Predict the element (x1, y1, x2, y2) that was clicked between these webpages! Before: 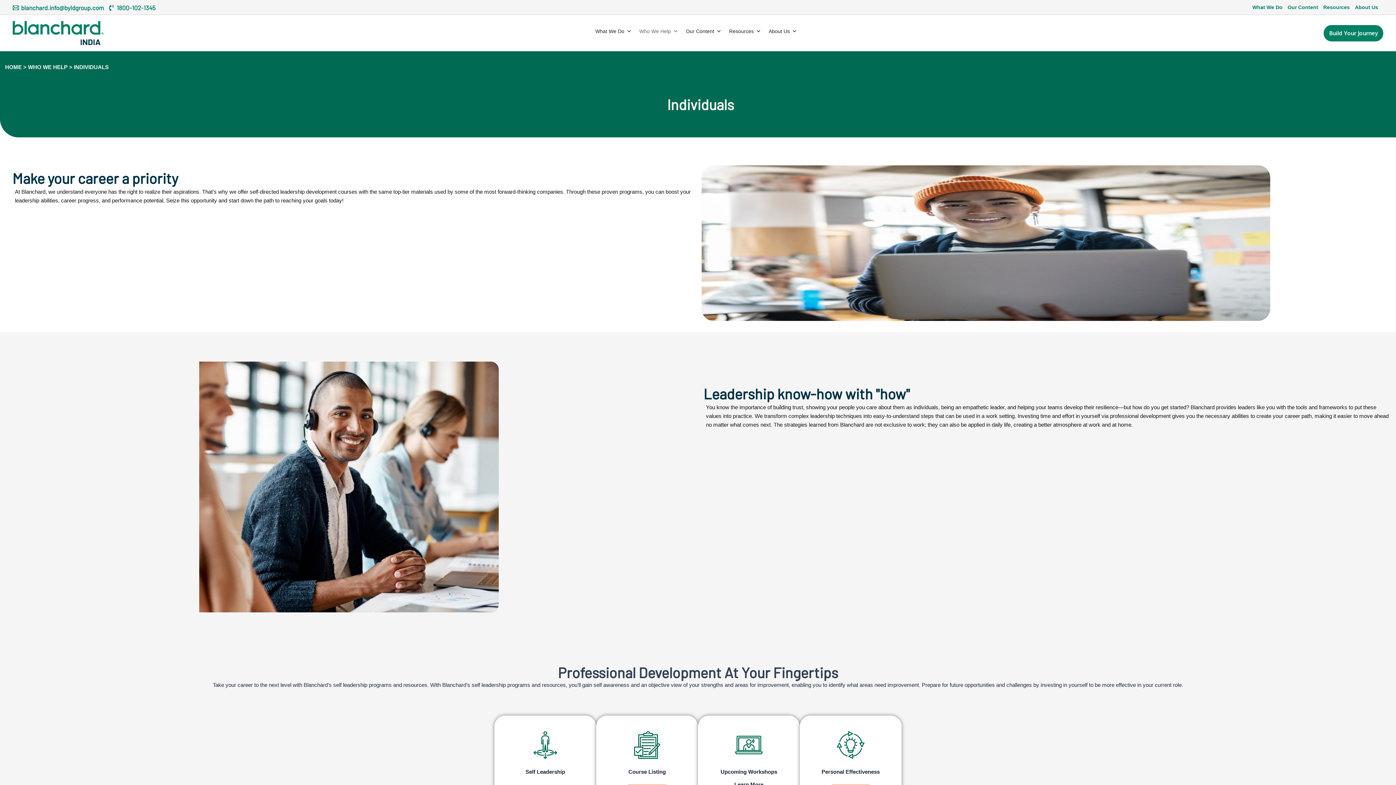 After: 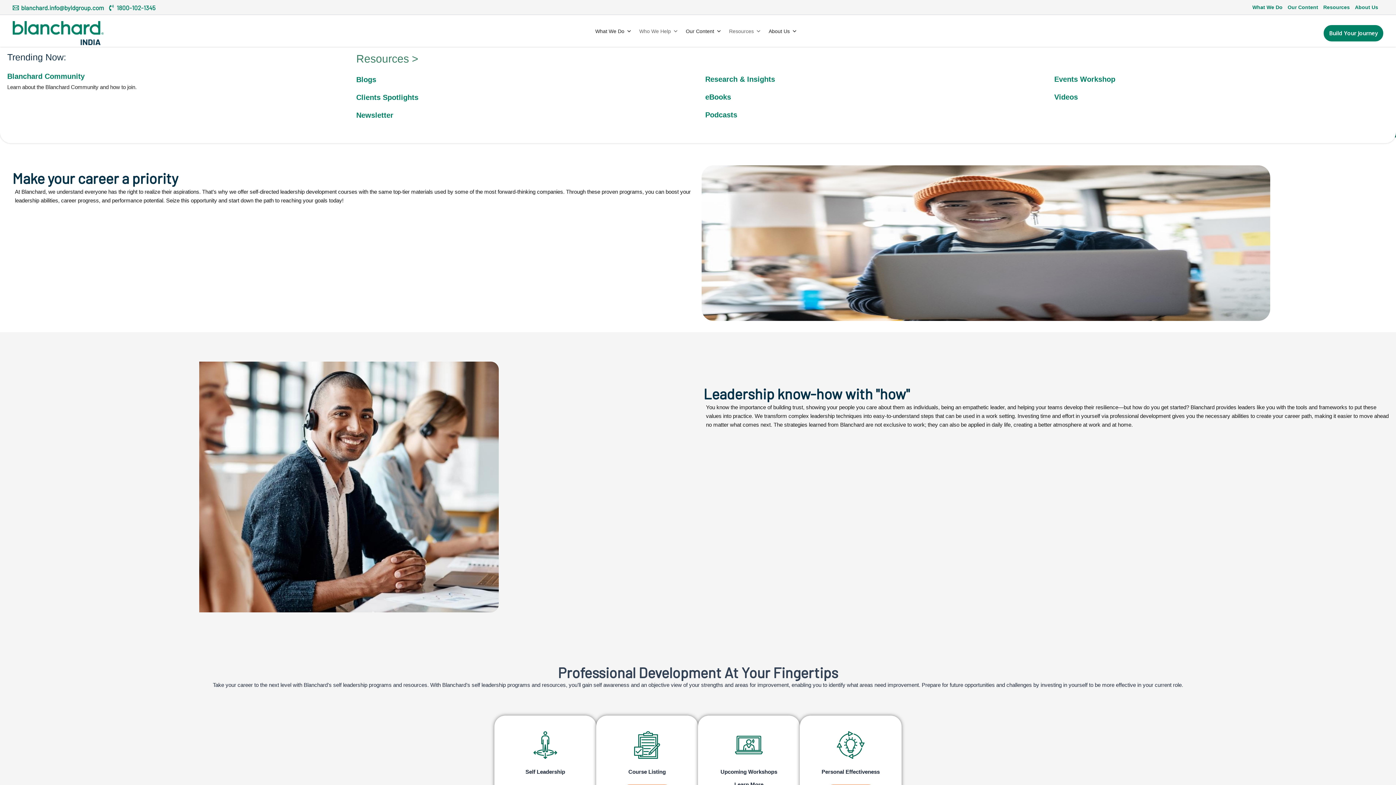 Action: label: Resources bbox: (729, 14, 768, 47)